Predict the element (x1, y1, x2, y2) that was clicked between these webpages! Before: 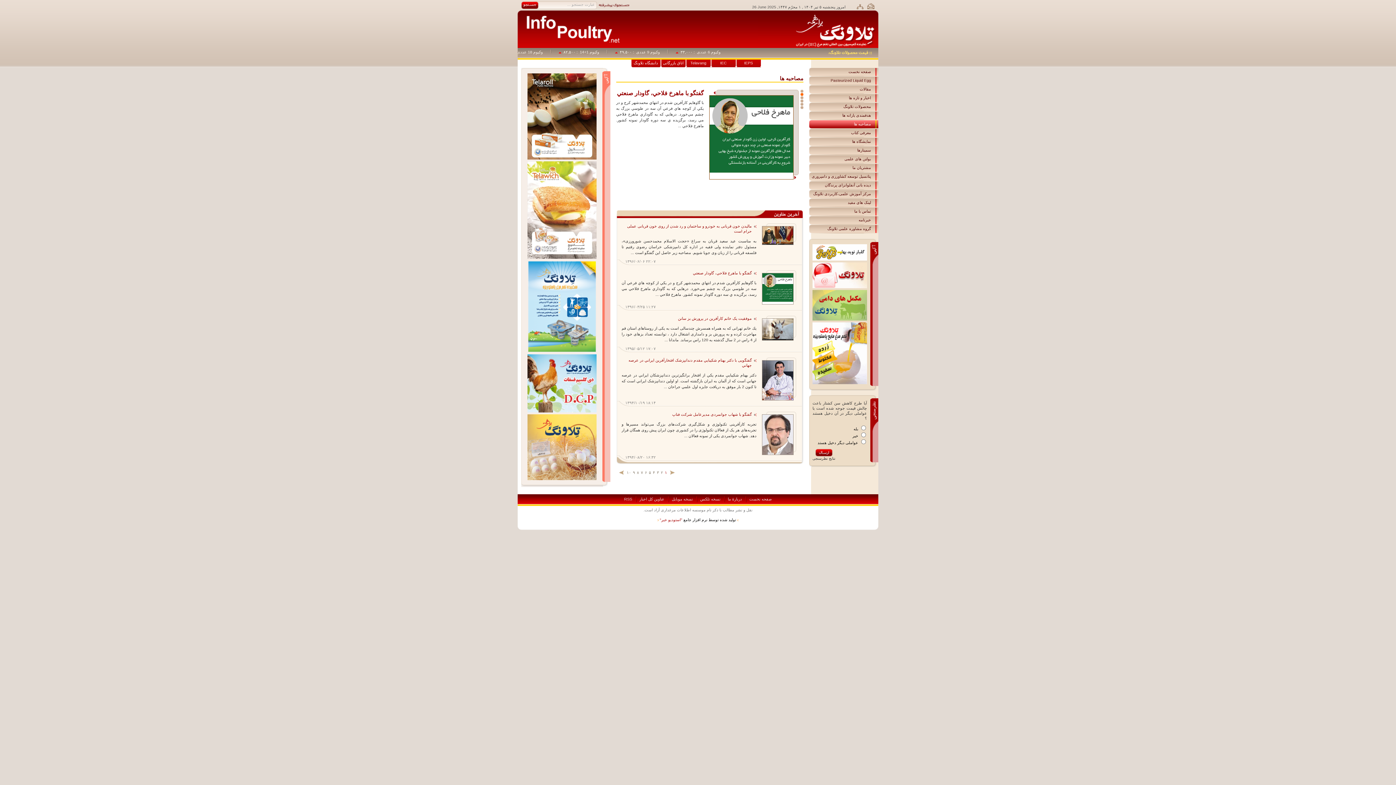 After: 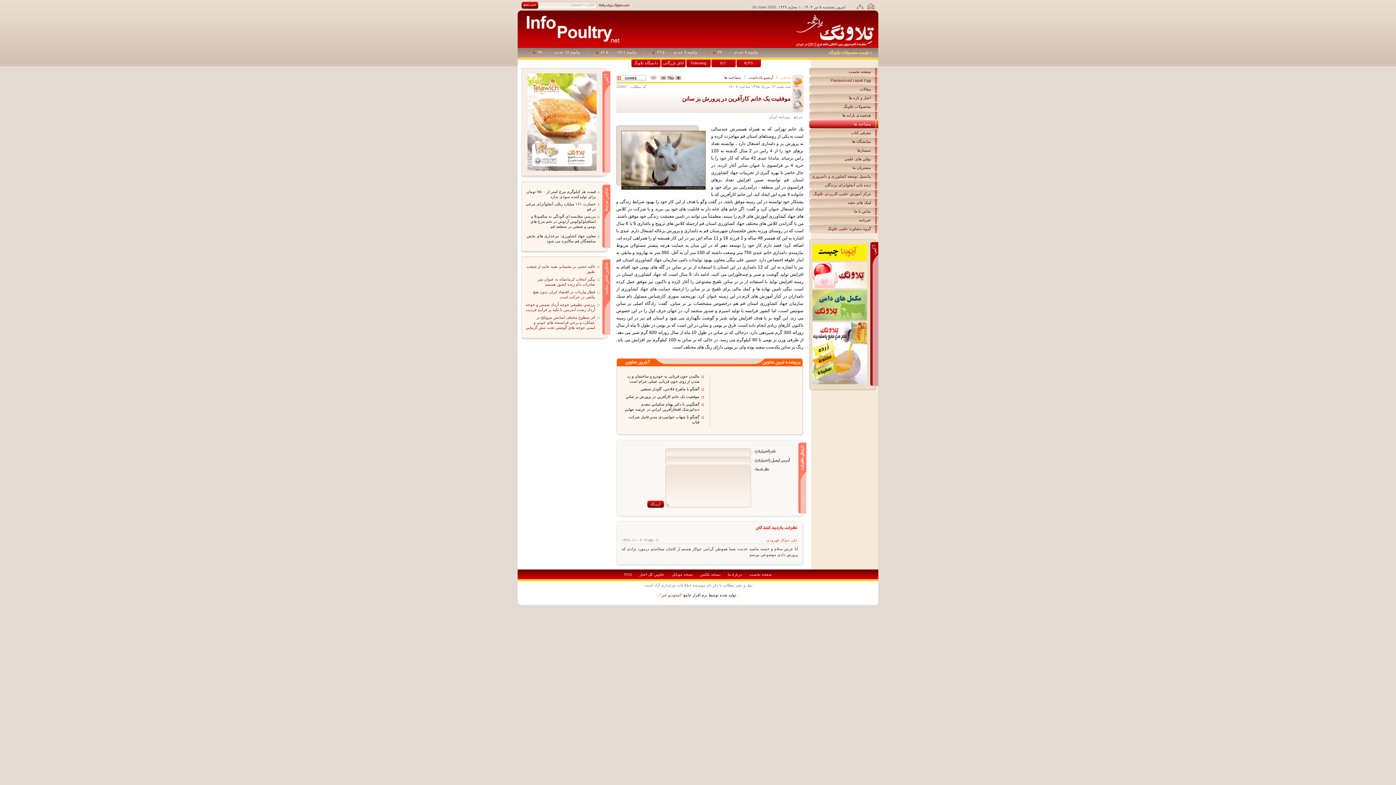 Action: bbox: (678, 316, 752, 320) label: موفقیت یک خانم کارآفرین در پرورش بز سانن